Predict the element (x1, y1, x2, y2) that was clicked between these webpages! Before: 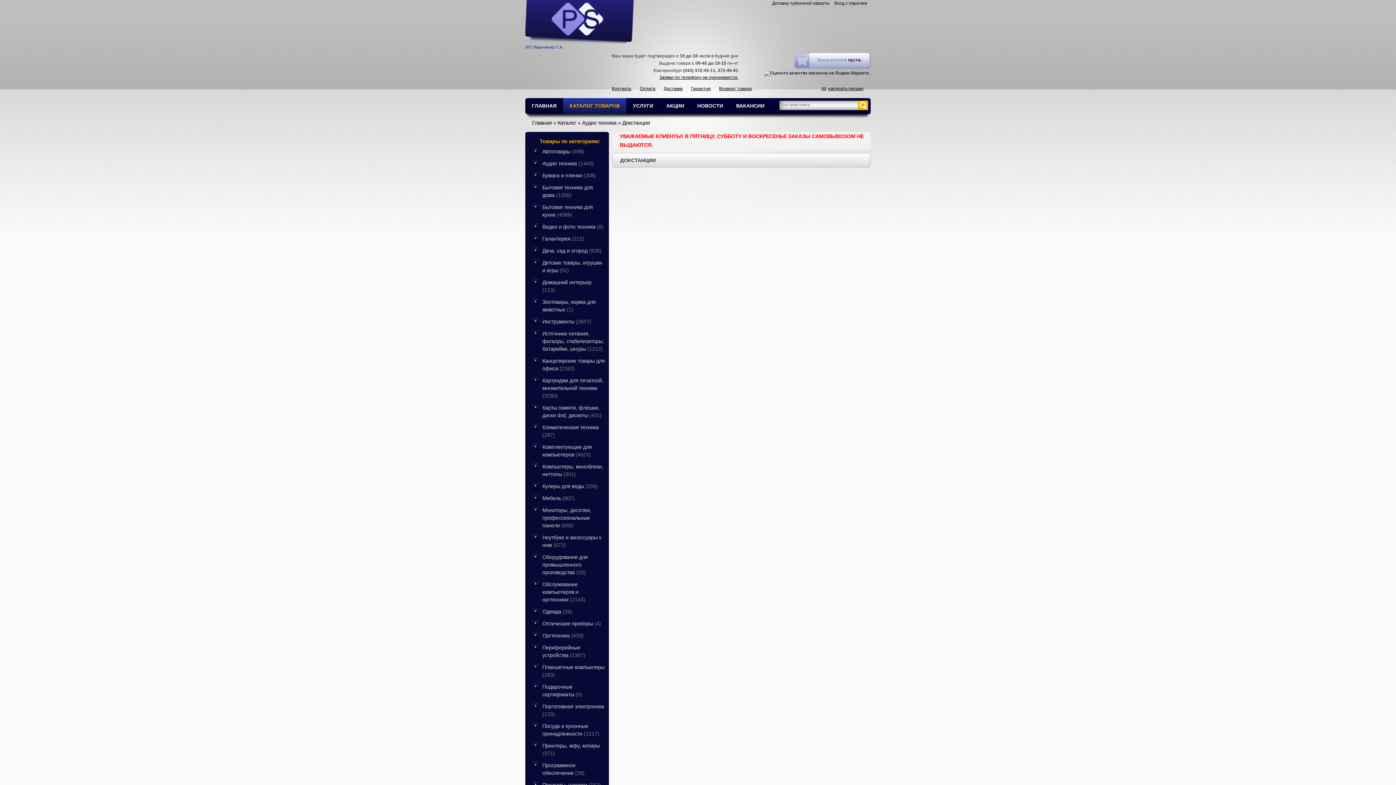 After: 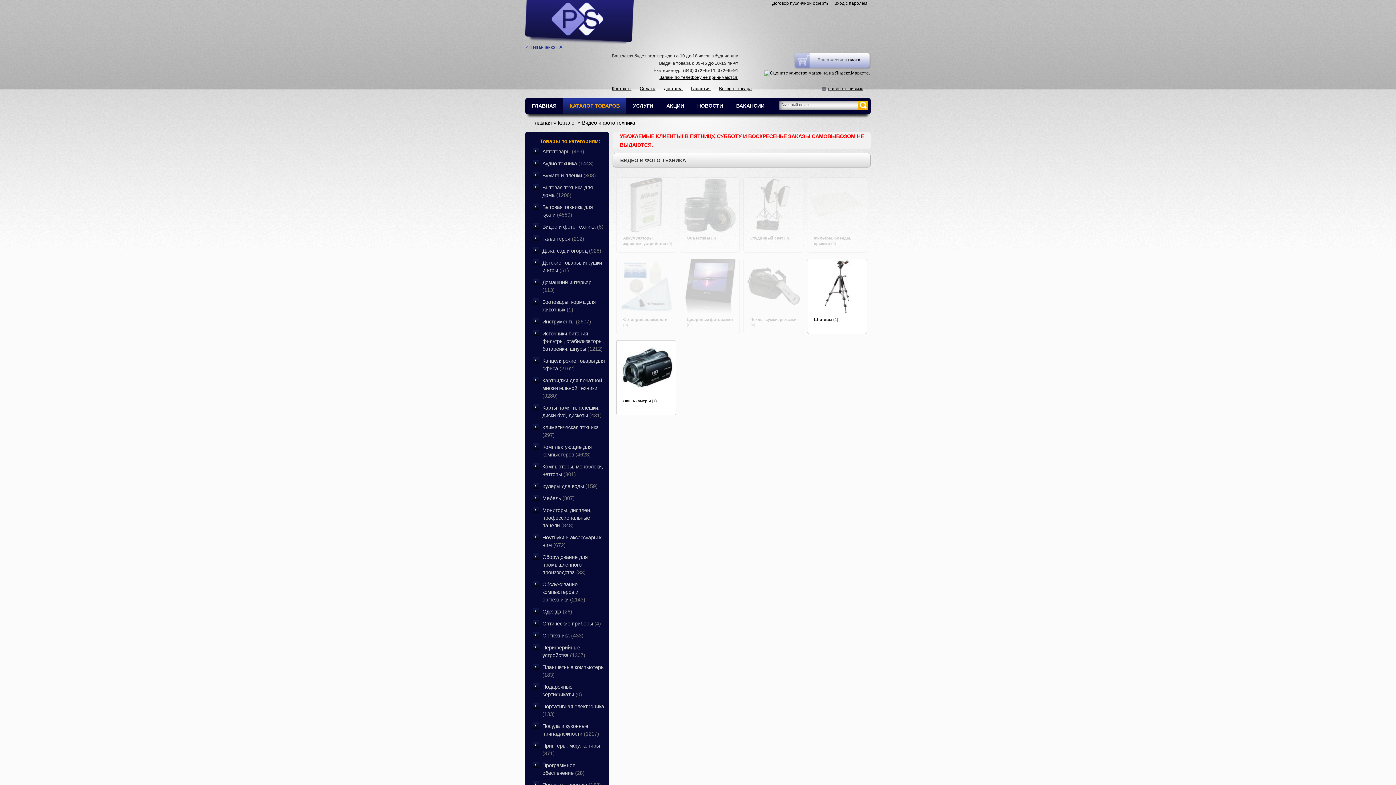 Action: bbox: (532, 223, 603, 235) label: Видео и фото техника (8)